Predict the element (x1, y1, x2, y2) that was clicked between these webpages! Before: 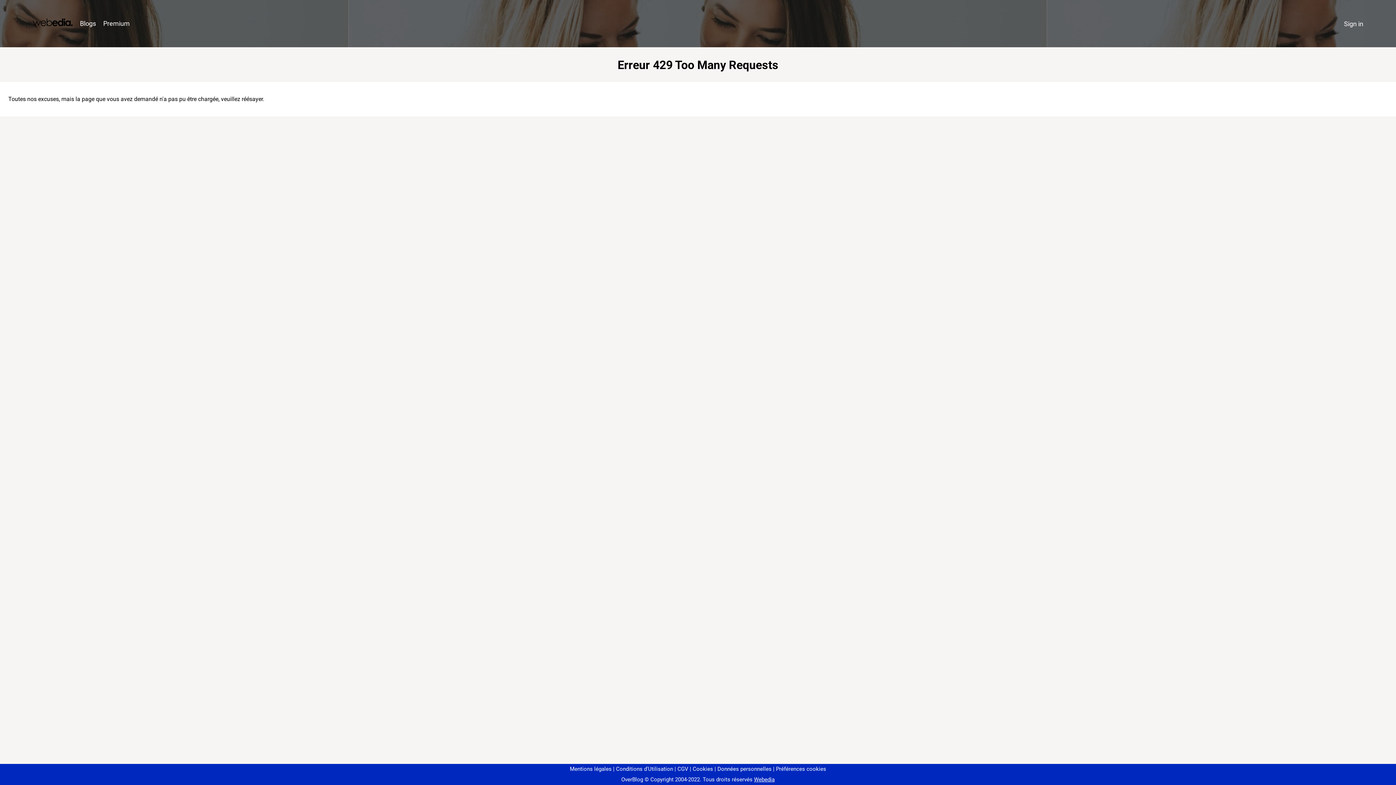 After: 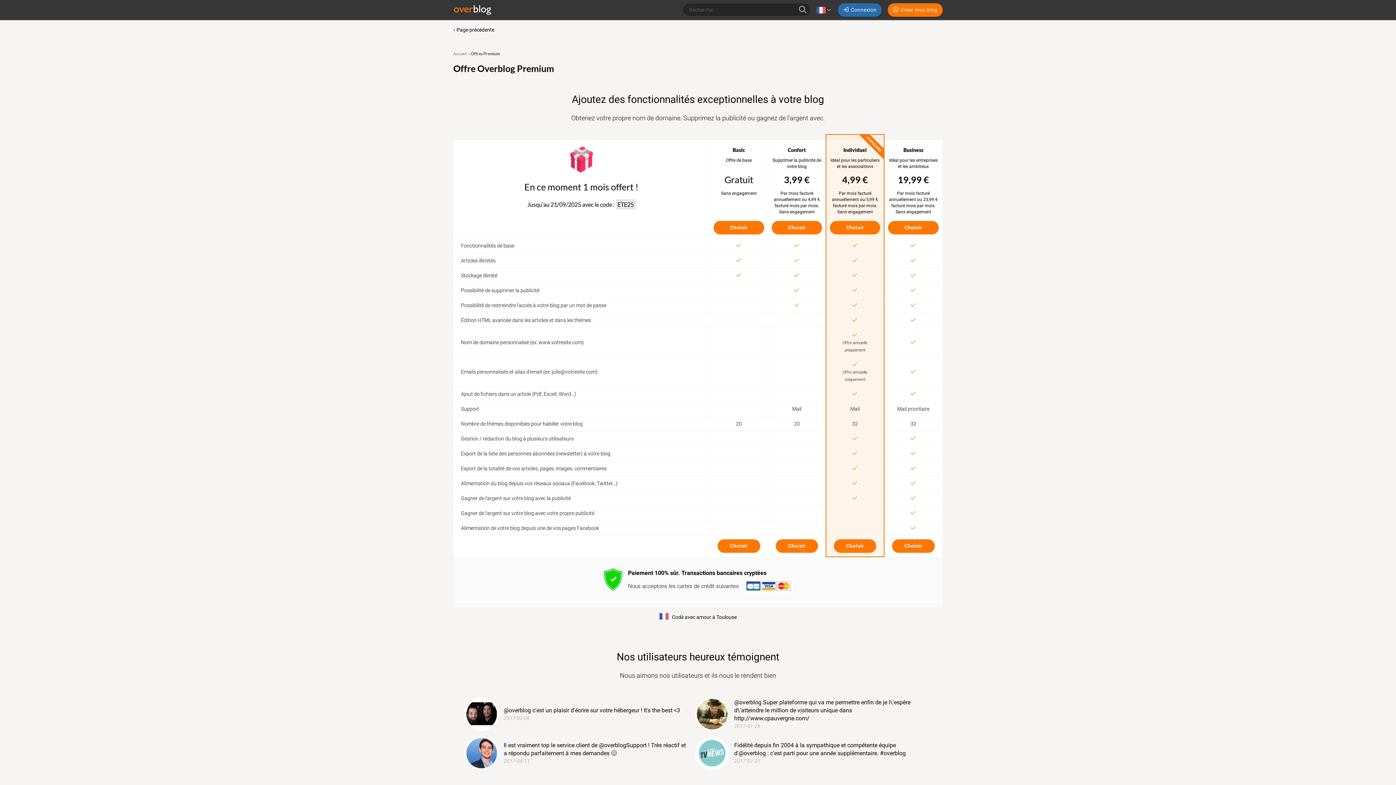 Action: bbox: (99, 16, 133, 31) label: Premium